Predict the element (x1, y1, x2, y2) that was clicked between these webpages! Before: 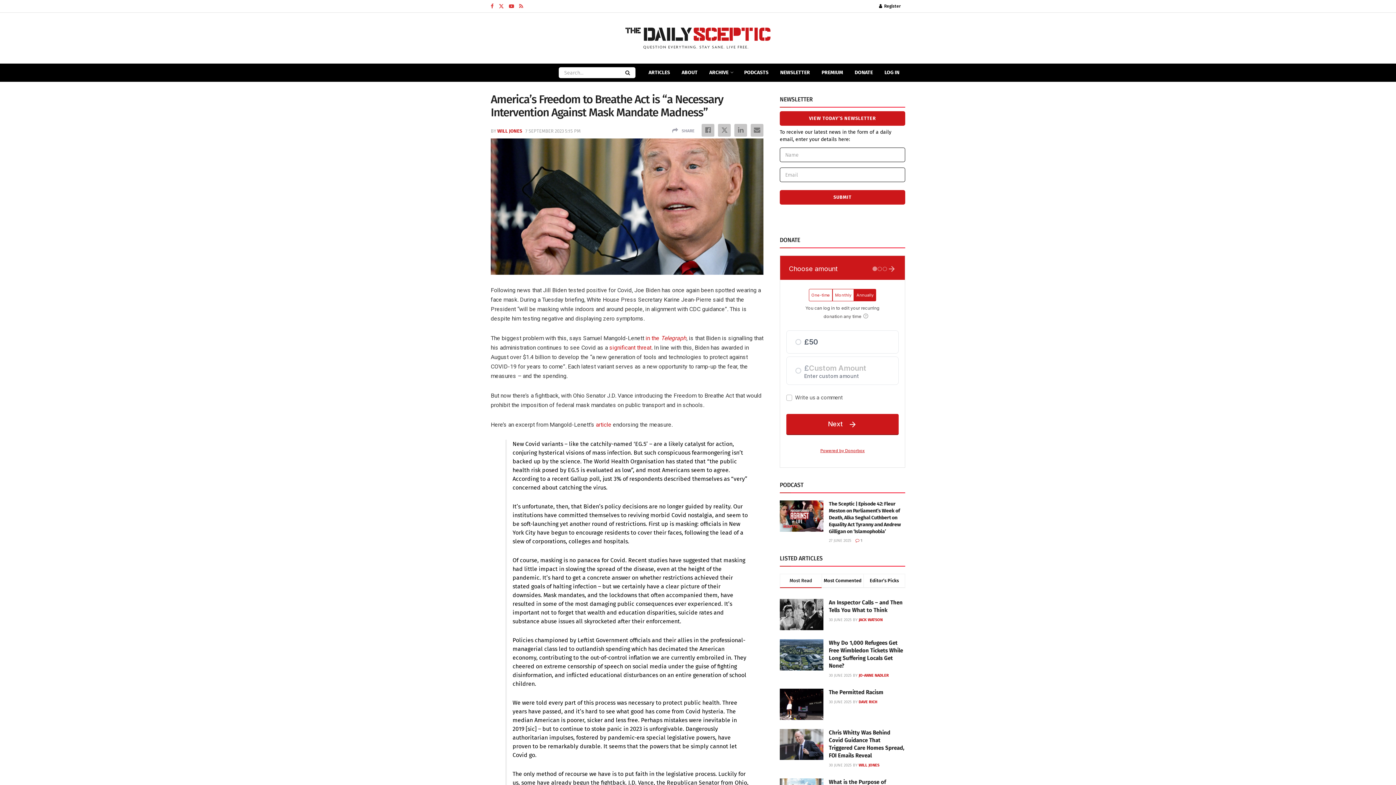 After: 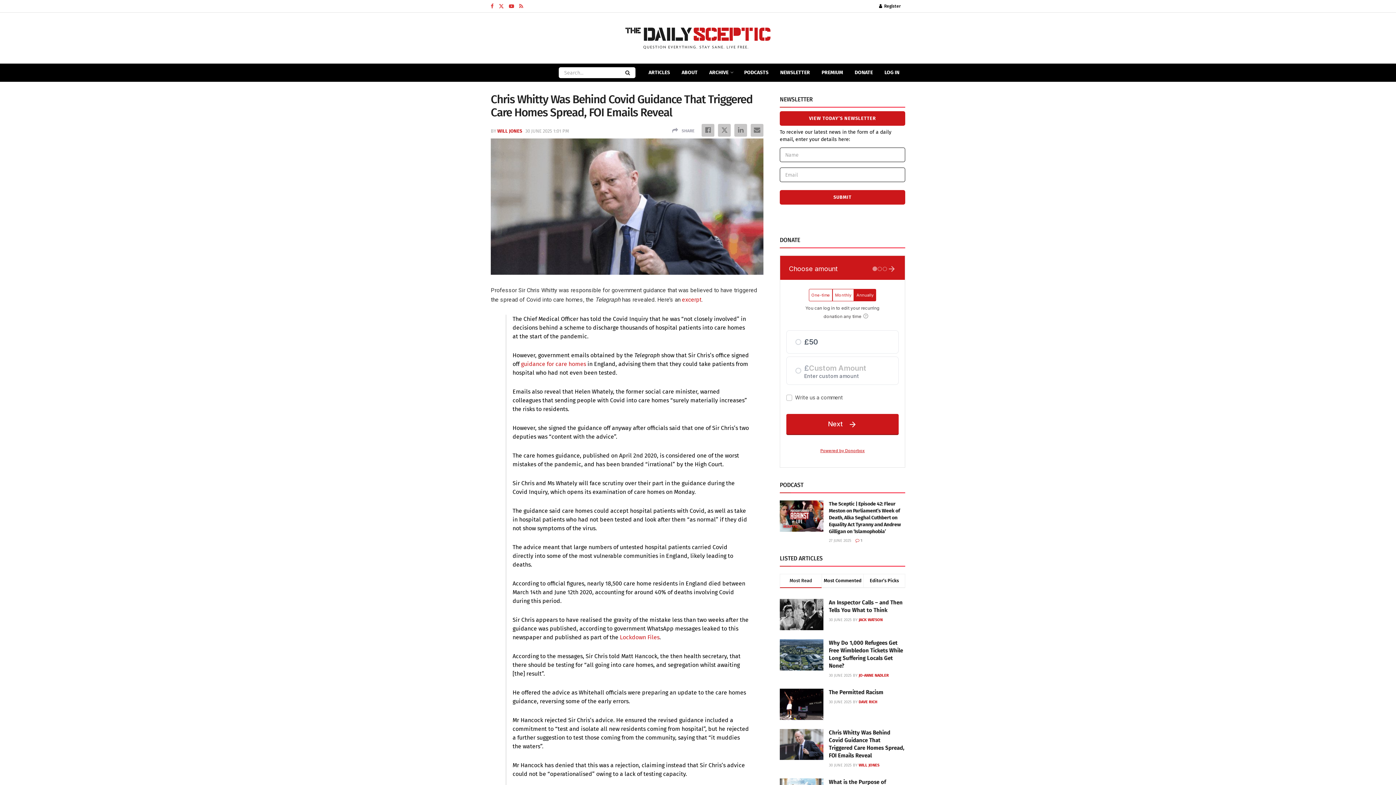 Action: bbox: (780, 729, 823, 760)